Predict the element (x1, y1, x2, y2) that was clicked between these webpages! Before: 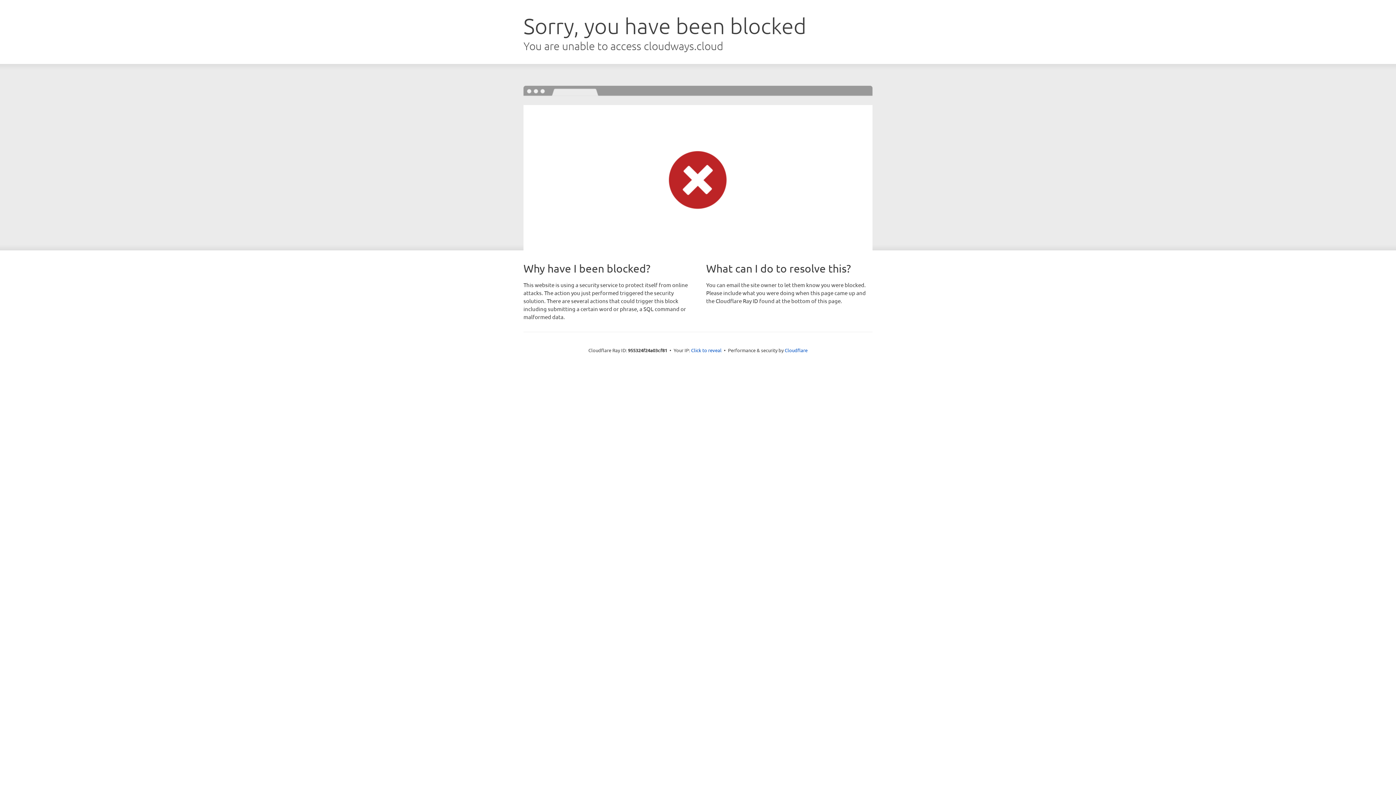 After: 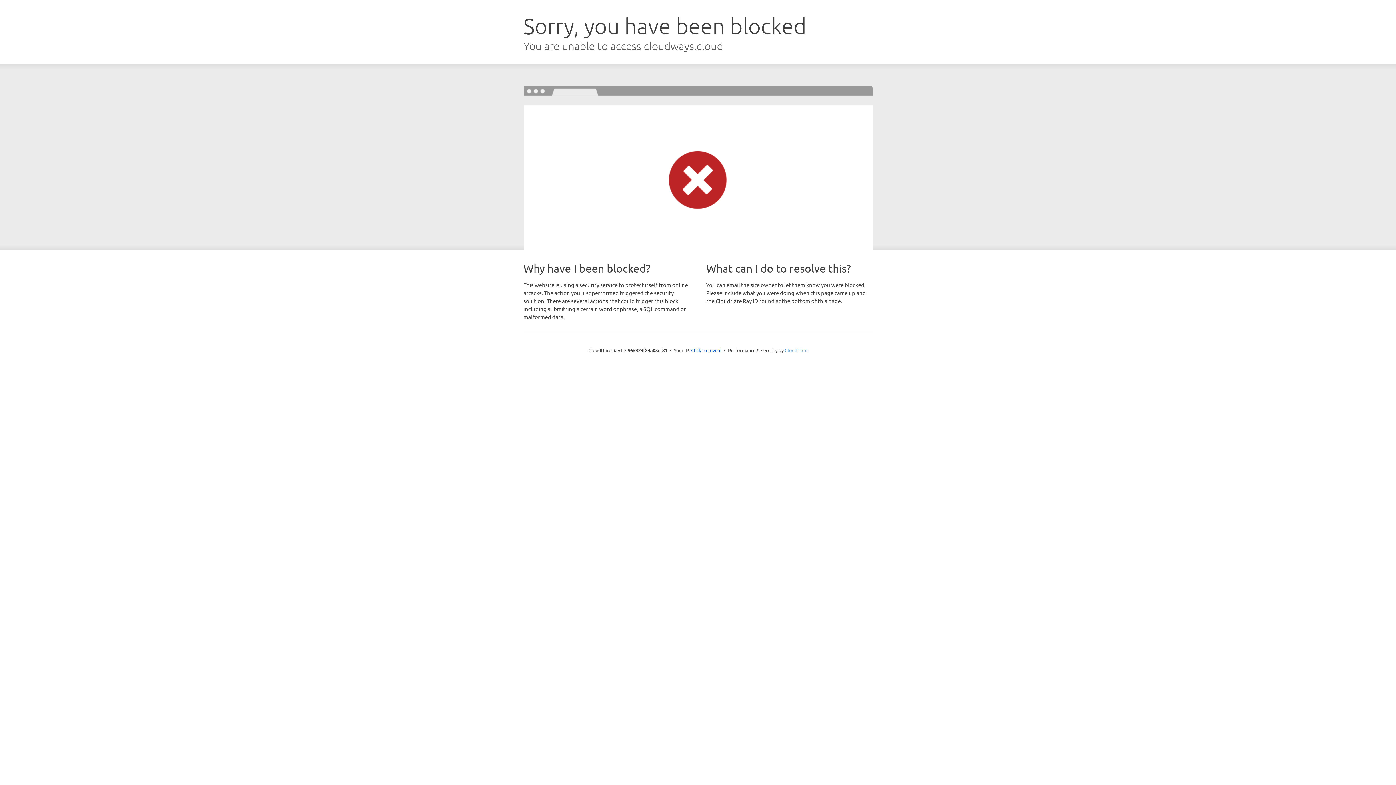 Action: label: Cloudflare bbox: (784, 347, 807, 353)